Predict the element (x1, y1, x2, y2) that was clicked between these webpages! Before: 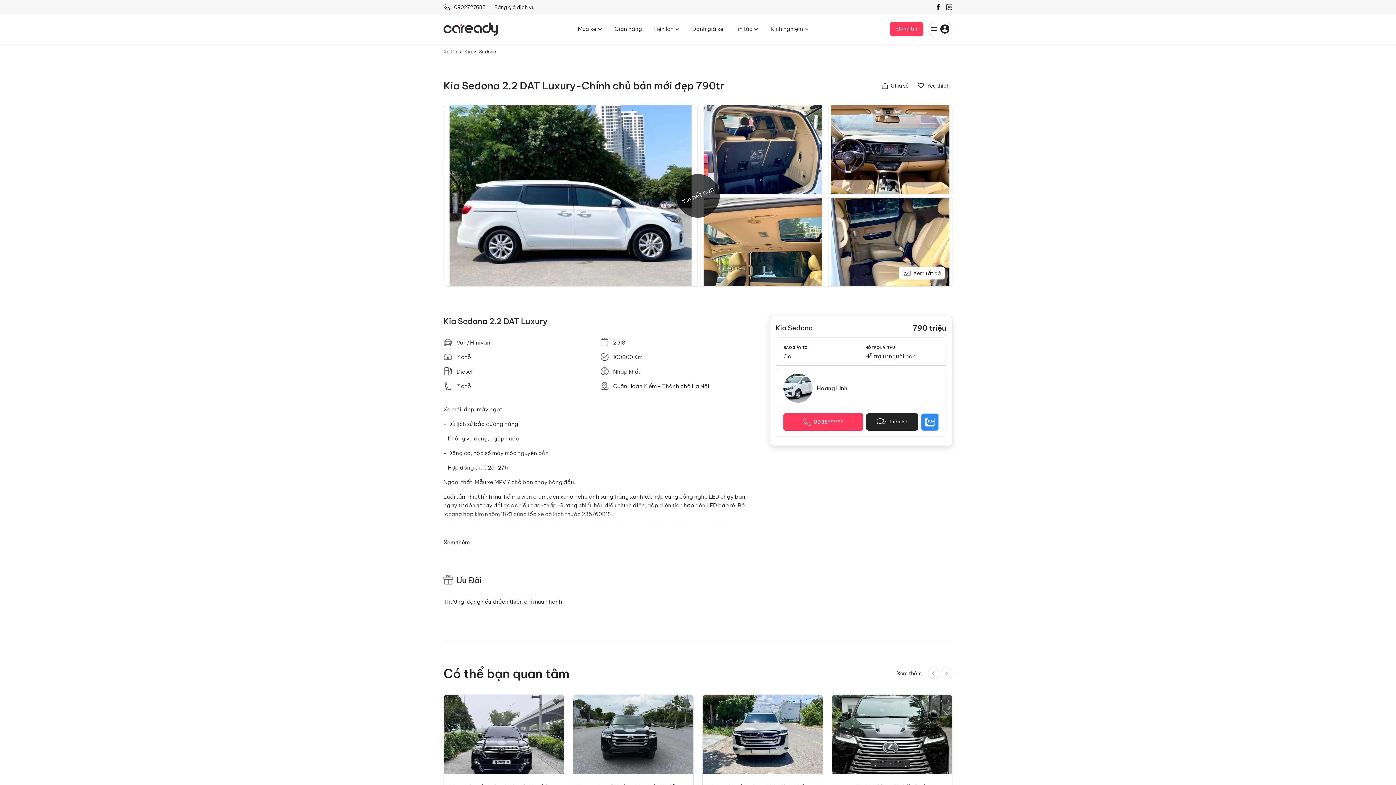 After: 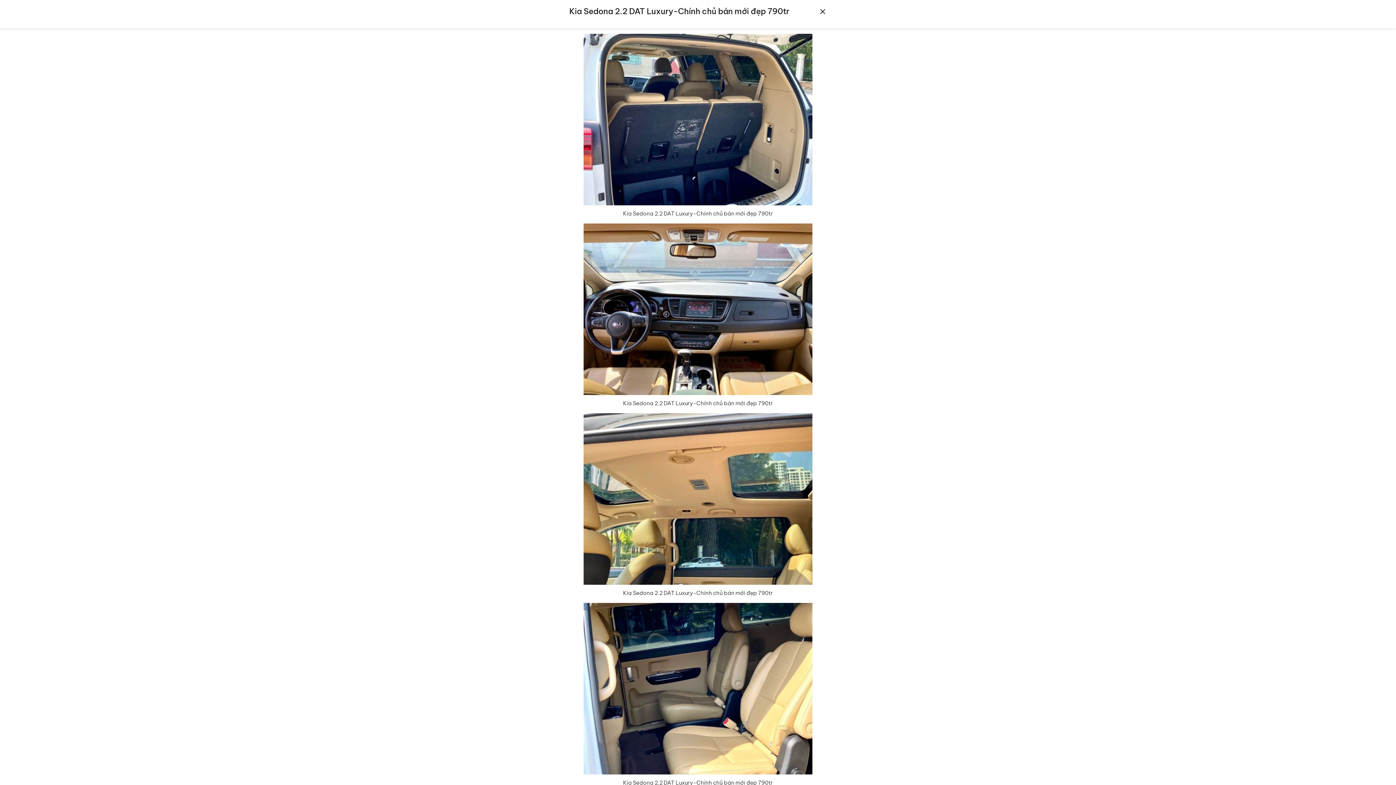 Action: bbox: (700, 104, 825, 194)